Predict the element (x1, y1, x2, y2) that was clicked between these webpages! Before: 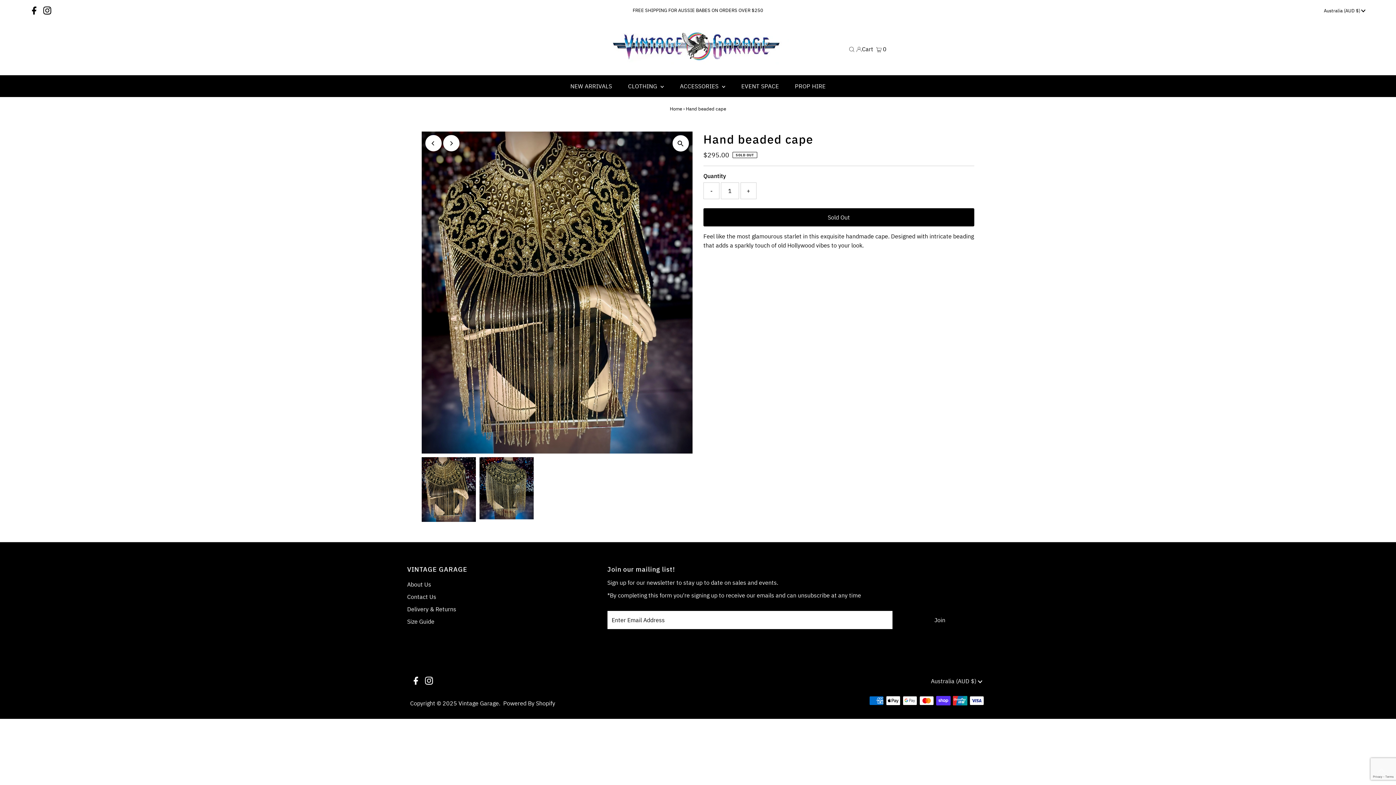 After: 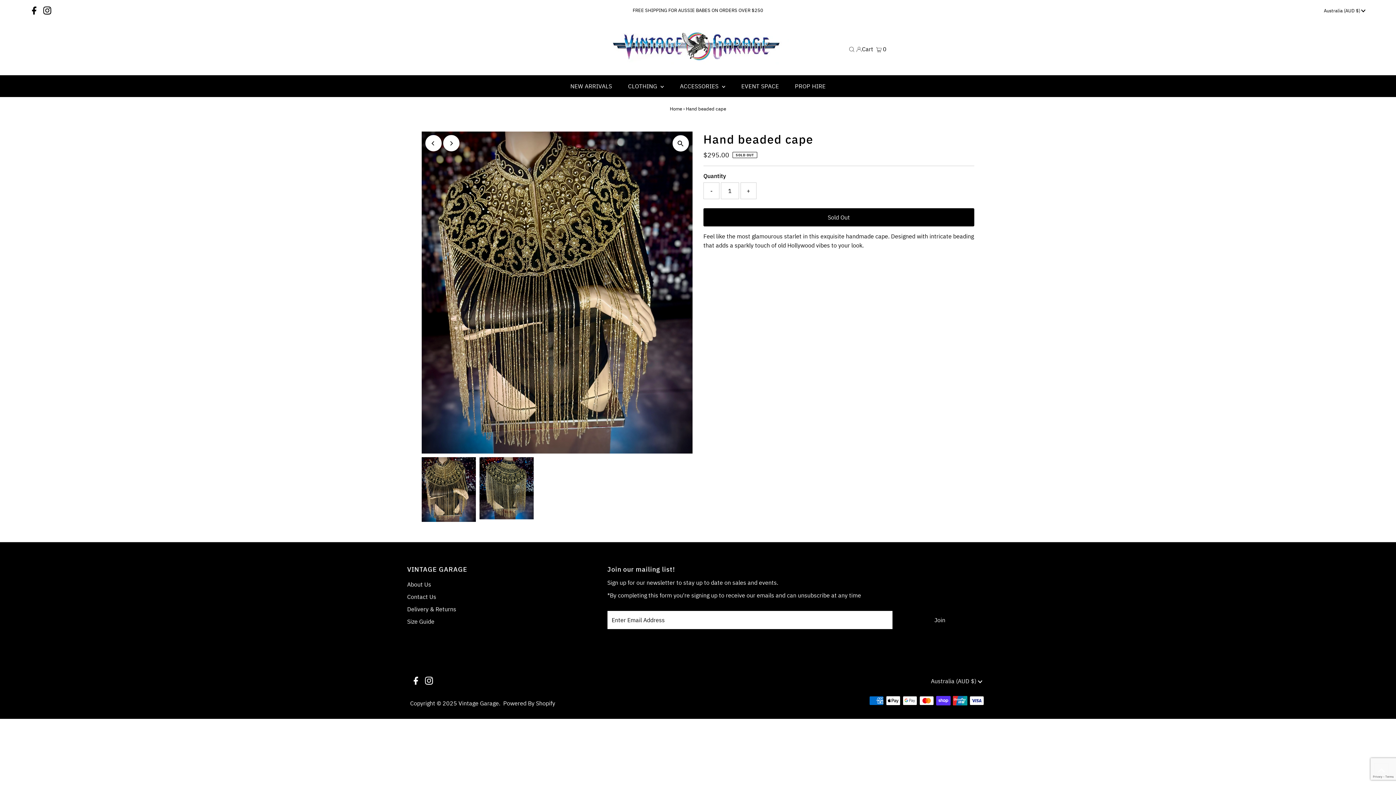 Action: label: Scroll to top bbox: (1374, 763, 1389, 778)